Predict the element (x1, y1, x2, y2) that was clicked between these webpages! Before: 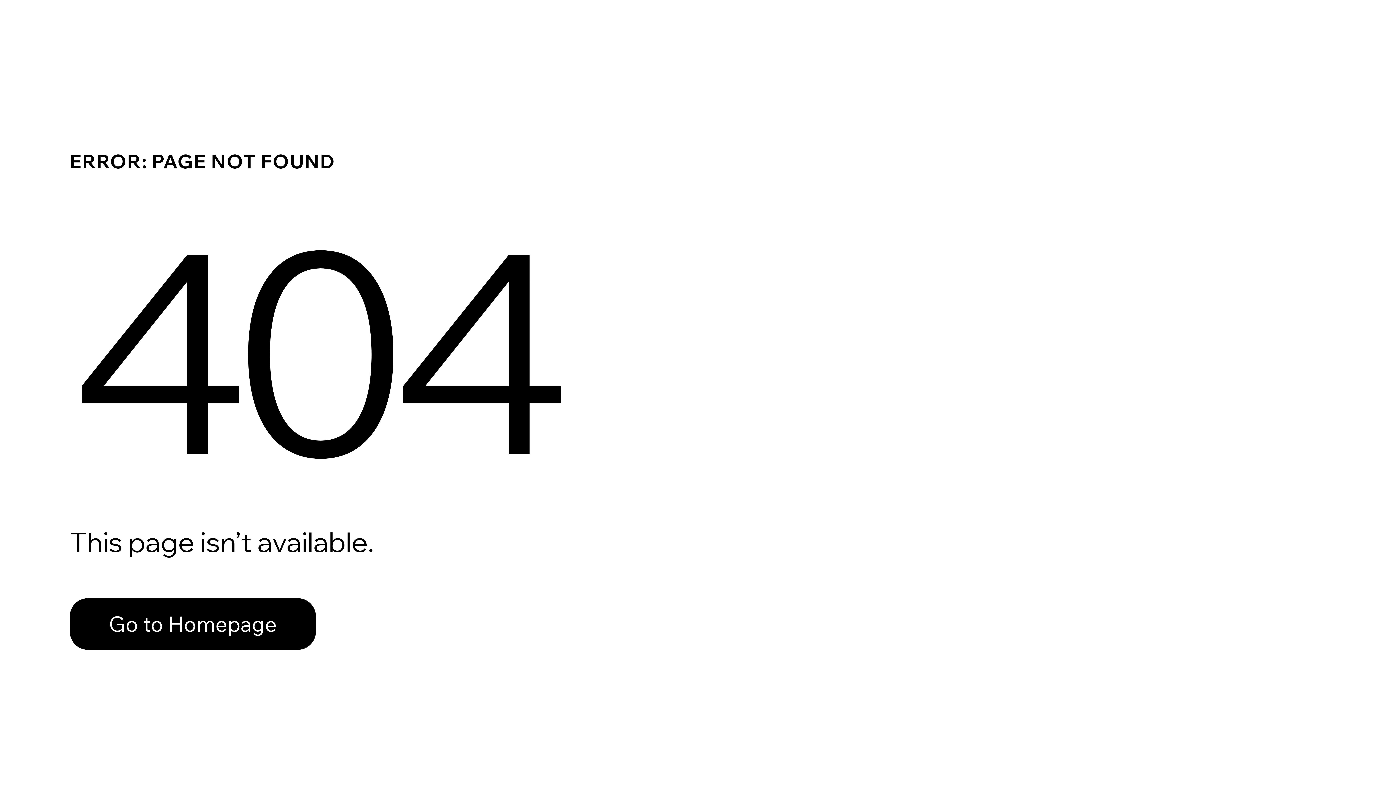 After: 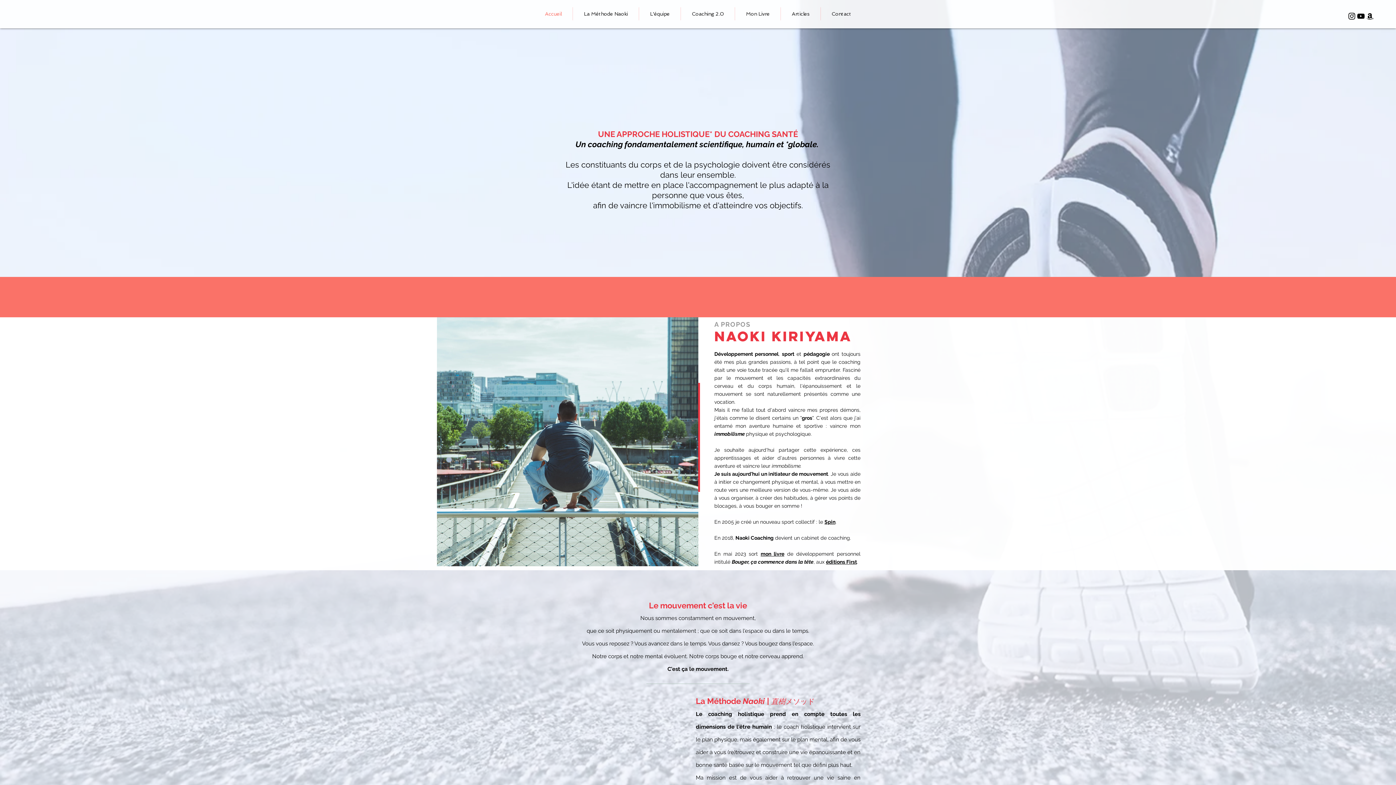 Action: bbox: (69, 598, 316, 650) label: Go to Homepage